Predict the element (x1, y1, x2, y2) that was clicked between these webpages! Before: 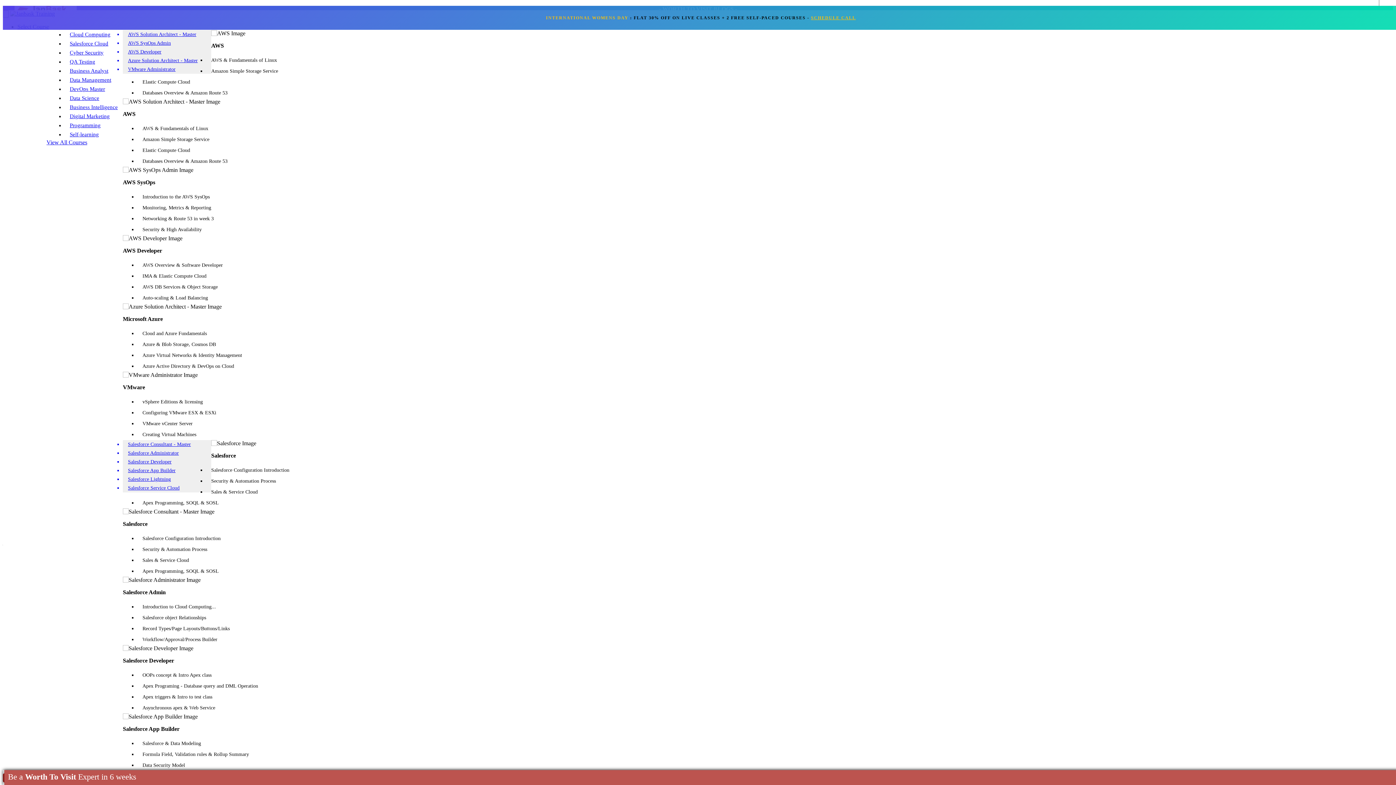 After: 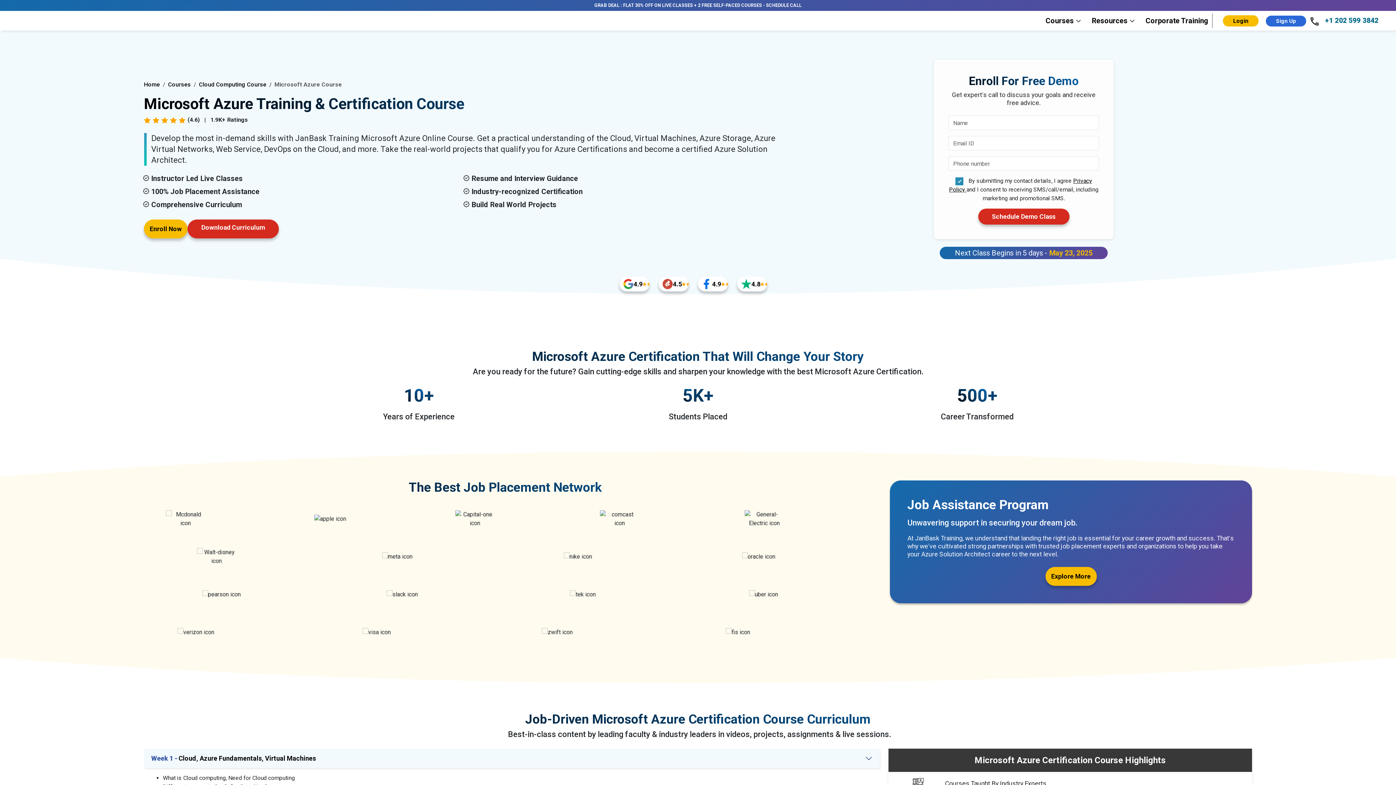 Action: bbox: (122, 56, 211, 65) label: Azure Solution Architect - Master